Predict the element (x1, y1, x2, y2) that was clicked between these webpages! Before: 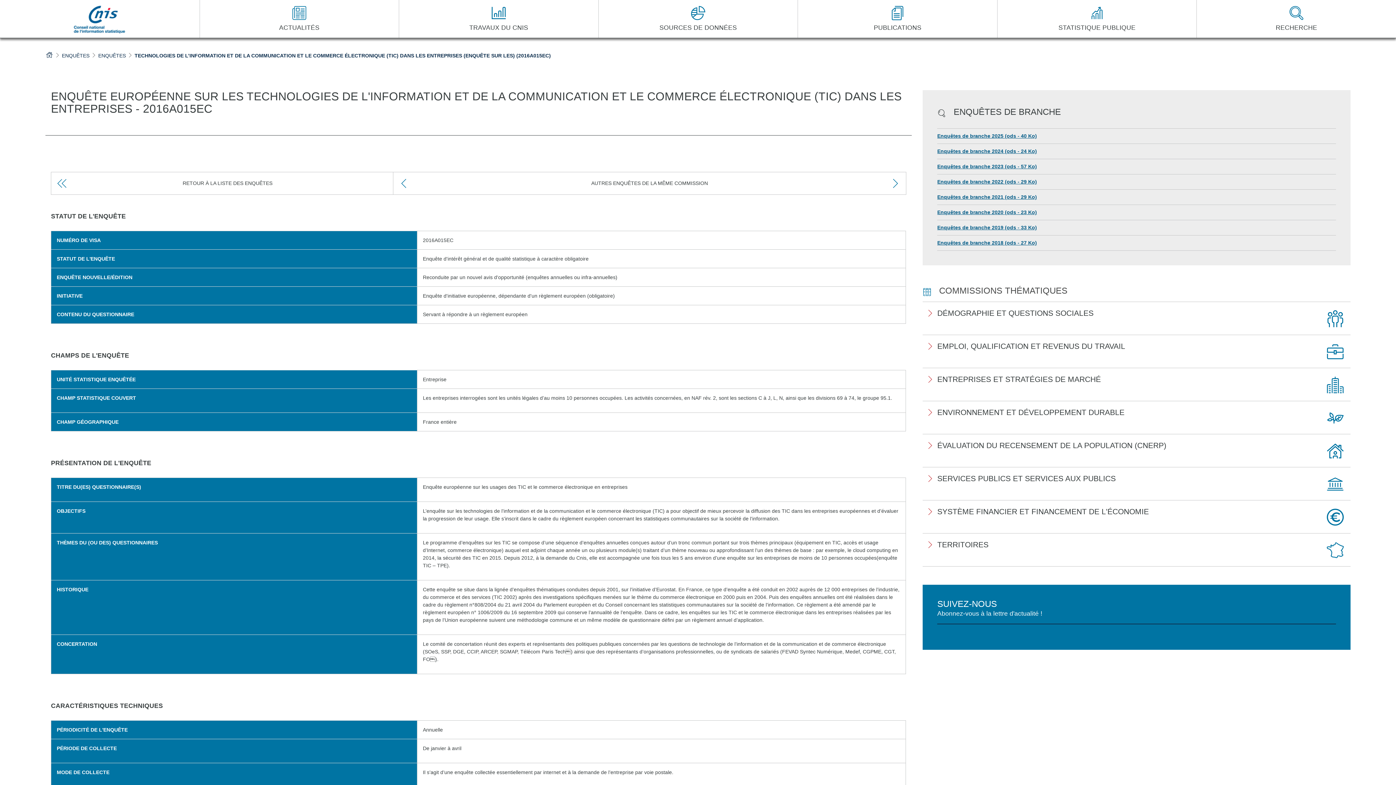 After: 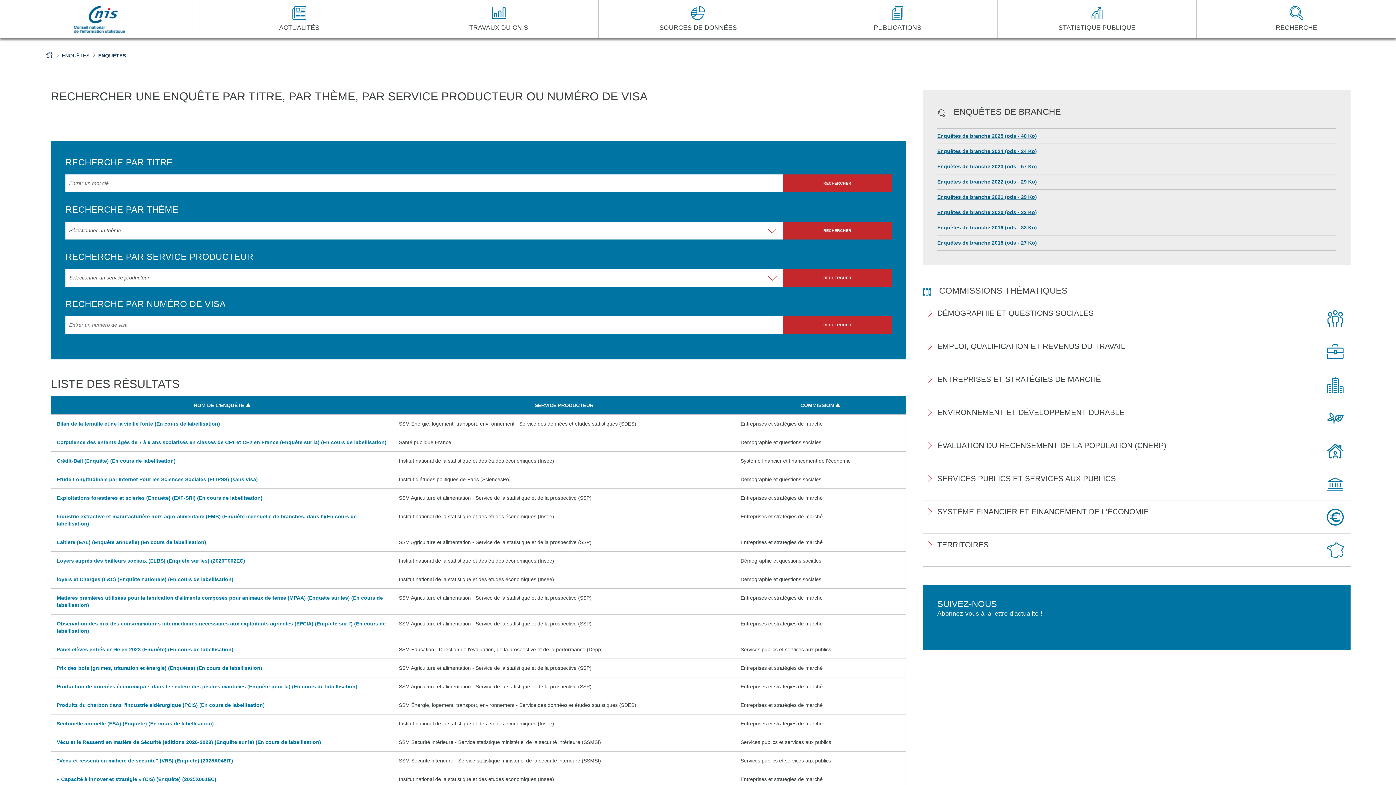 Action: label: SOURCES DE DONNÉES bbox: (598, 0, 797, 37)